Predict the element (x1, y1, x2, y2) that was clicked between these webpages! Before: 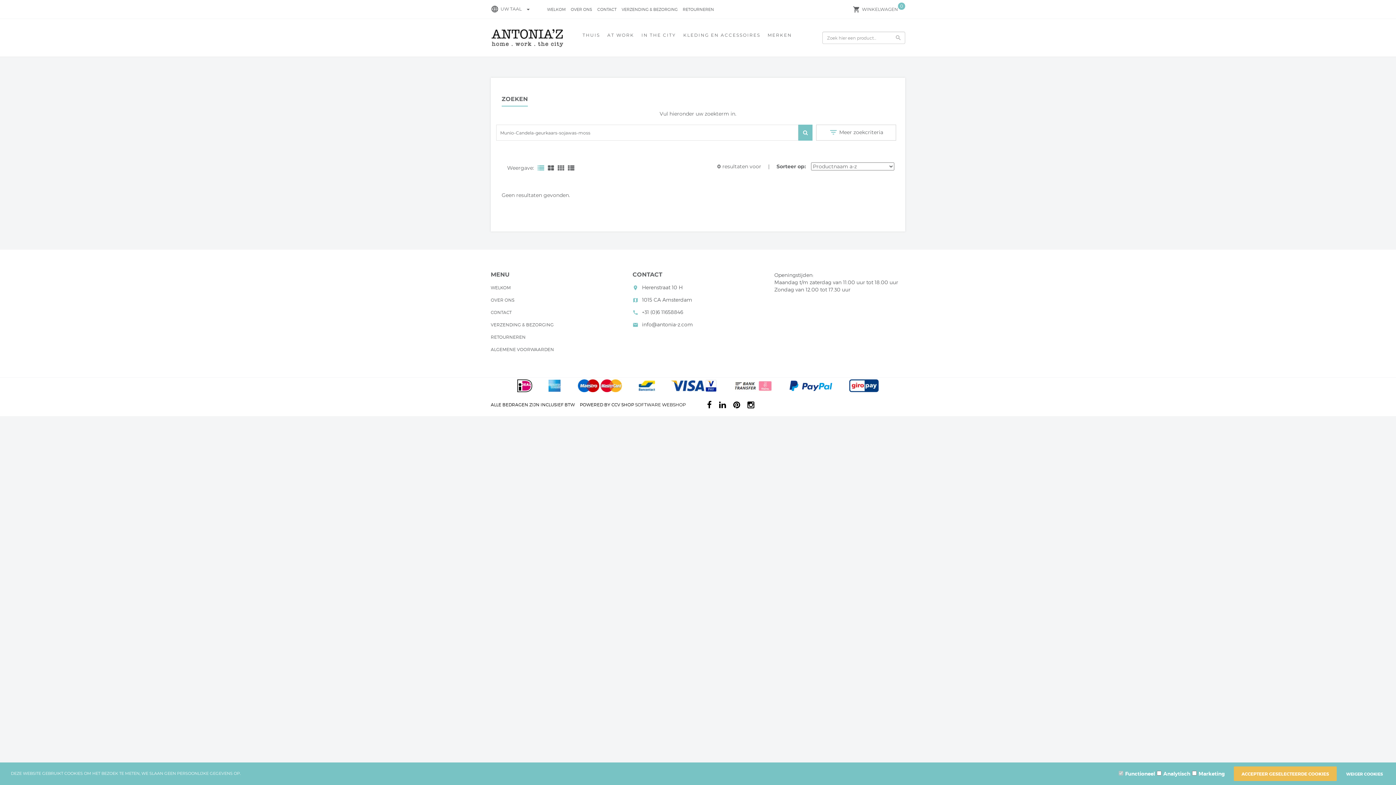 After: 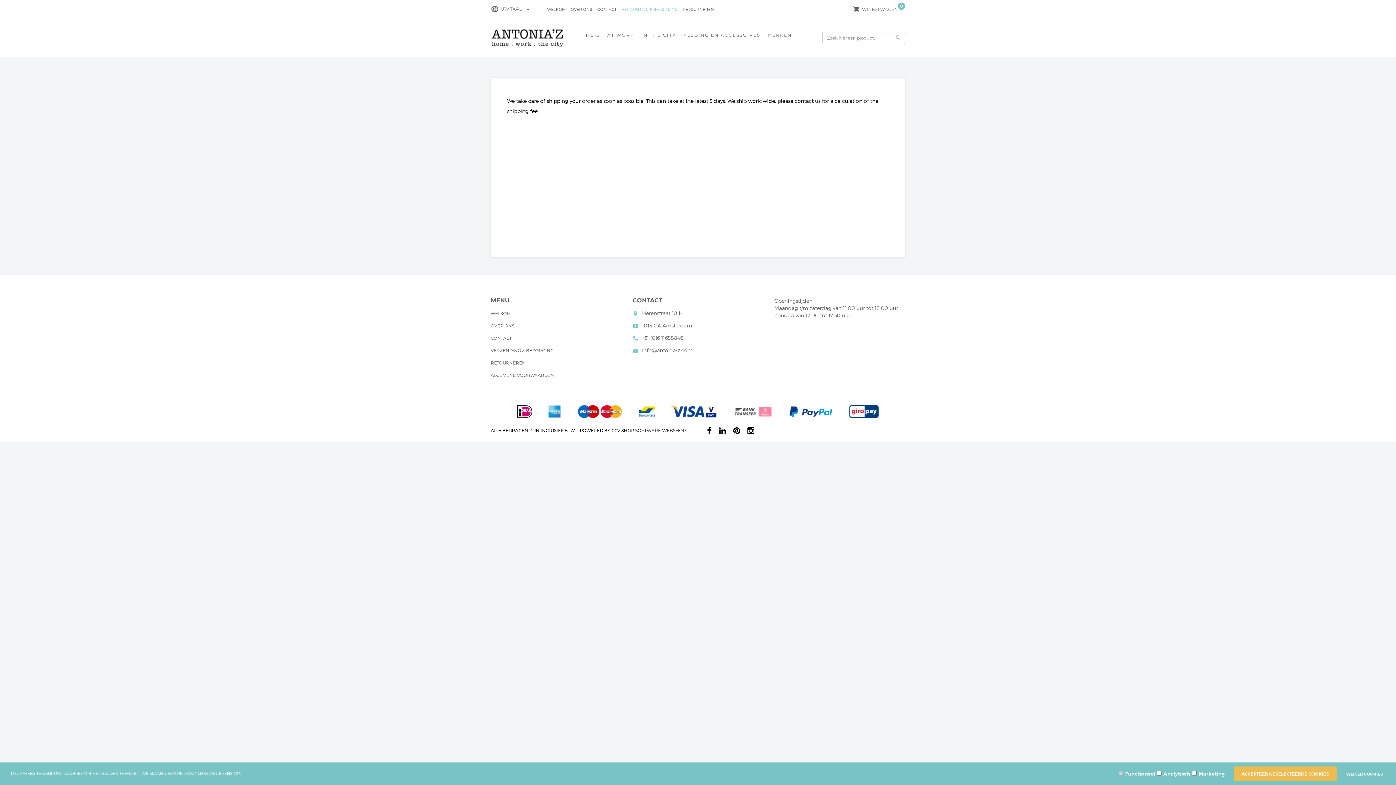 Action: bbox: (490, 322, 553, 329) label: VERZENDING & BEZORGING